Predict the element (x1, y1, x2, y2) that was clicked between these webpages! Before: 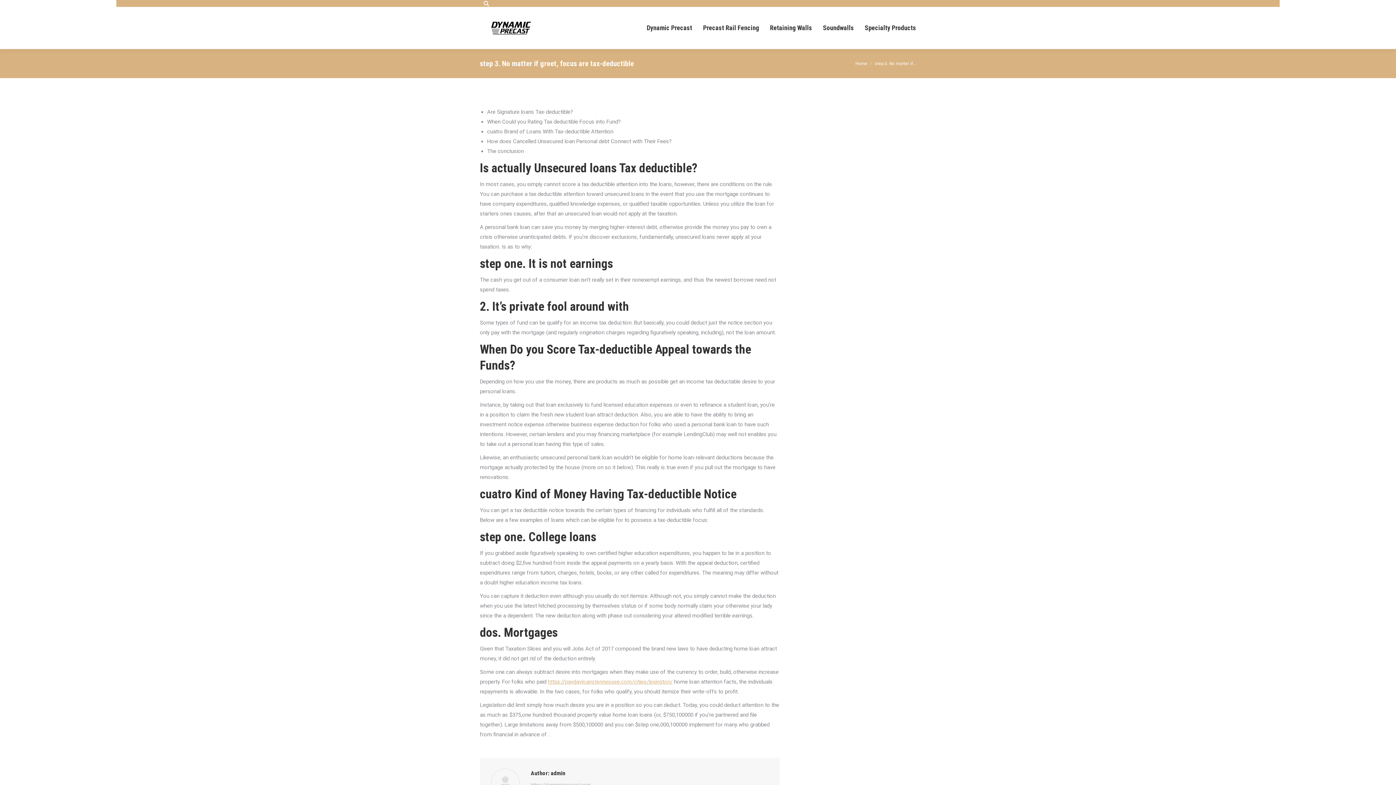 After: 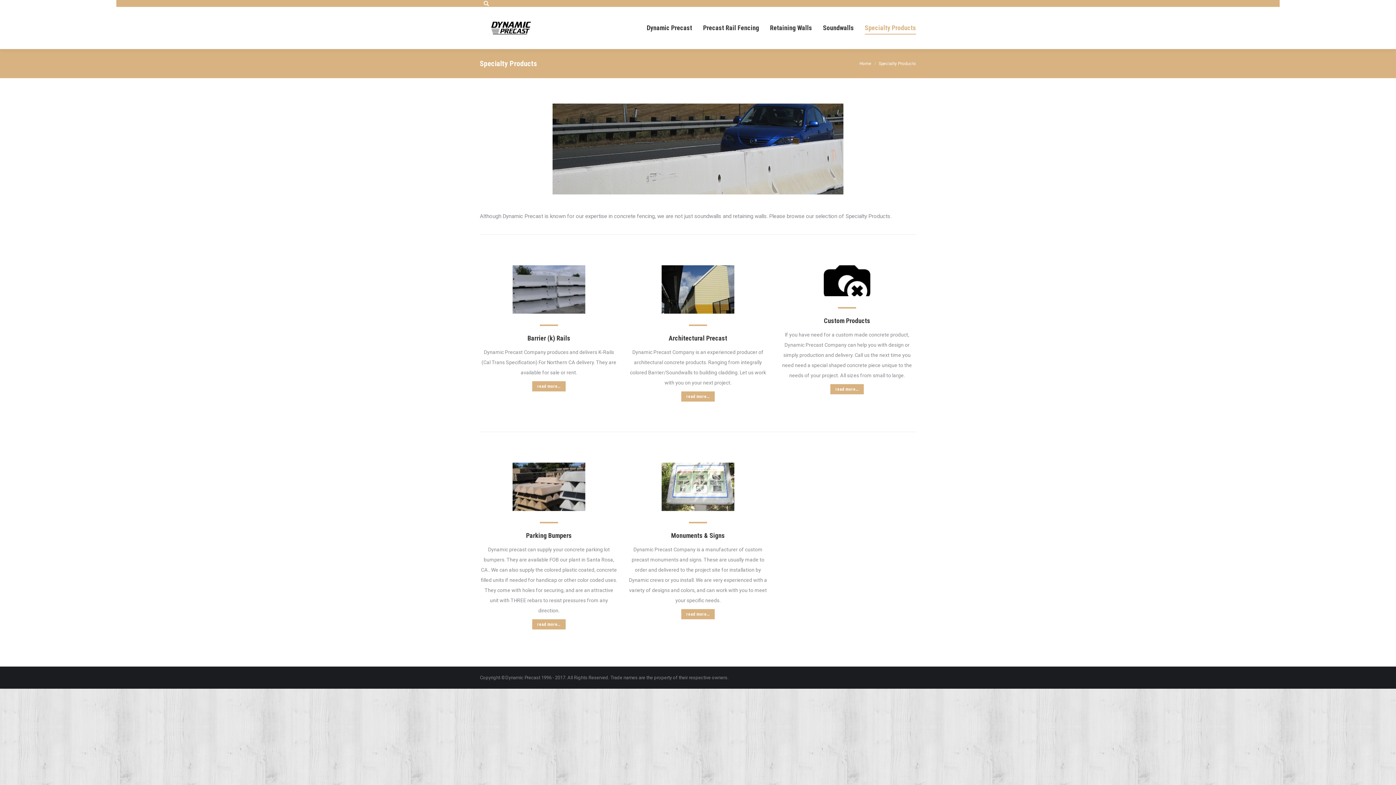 Action: label: Specialty Products bbox: (865, 6, 916, 49)